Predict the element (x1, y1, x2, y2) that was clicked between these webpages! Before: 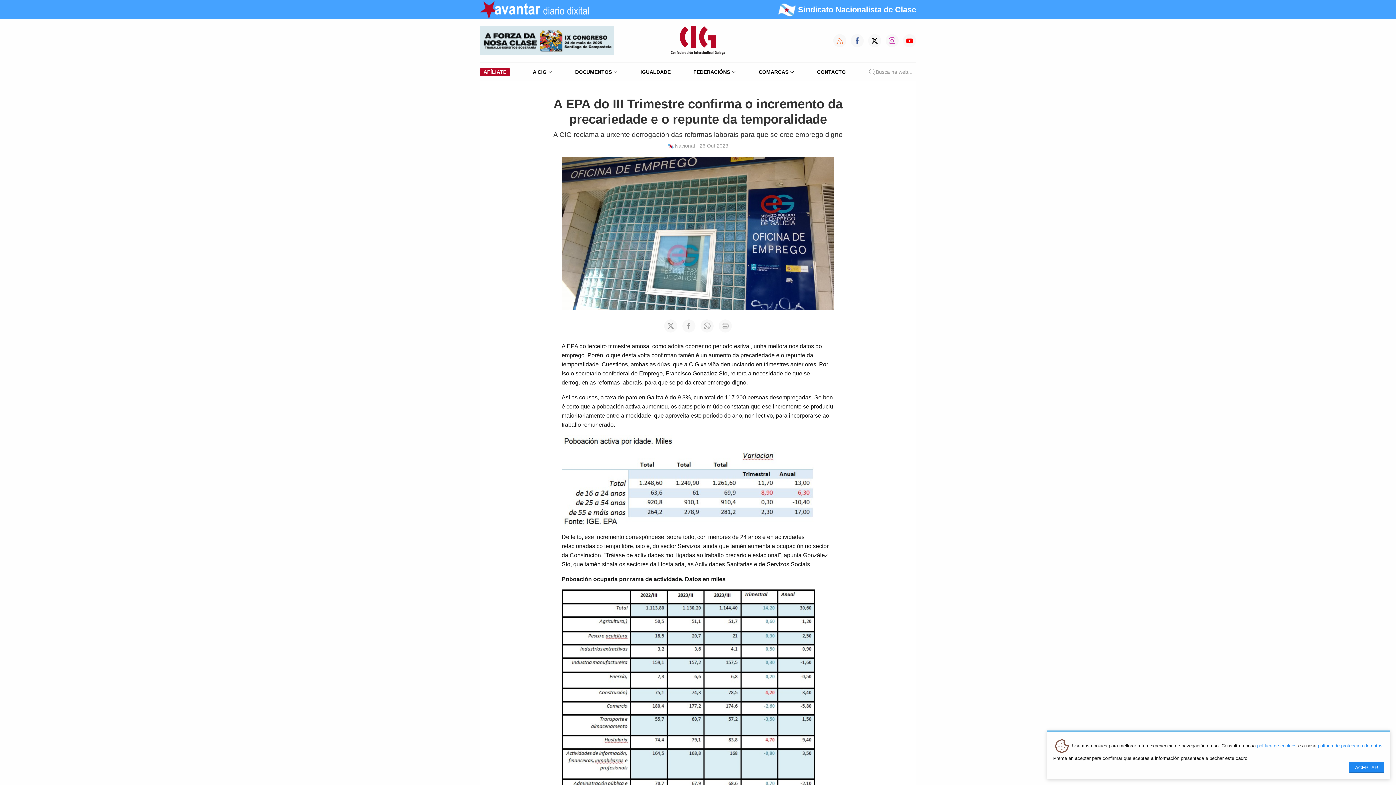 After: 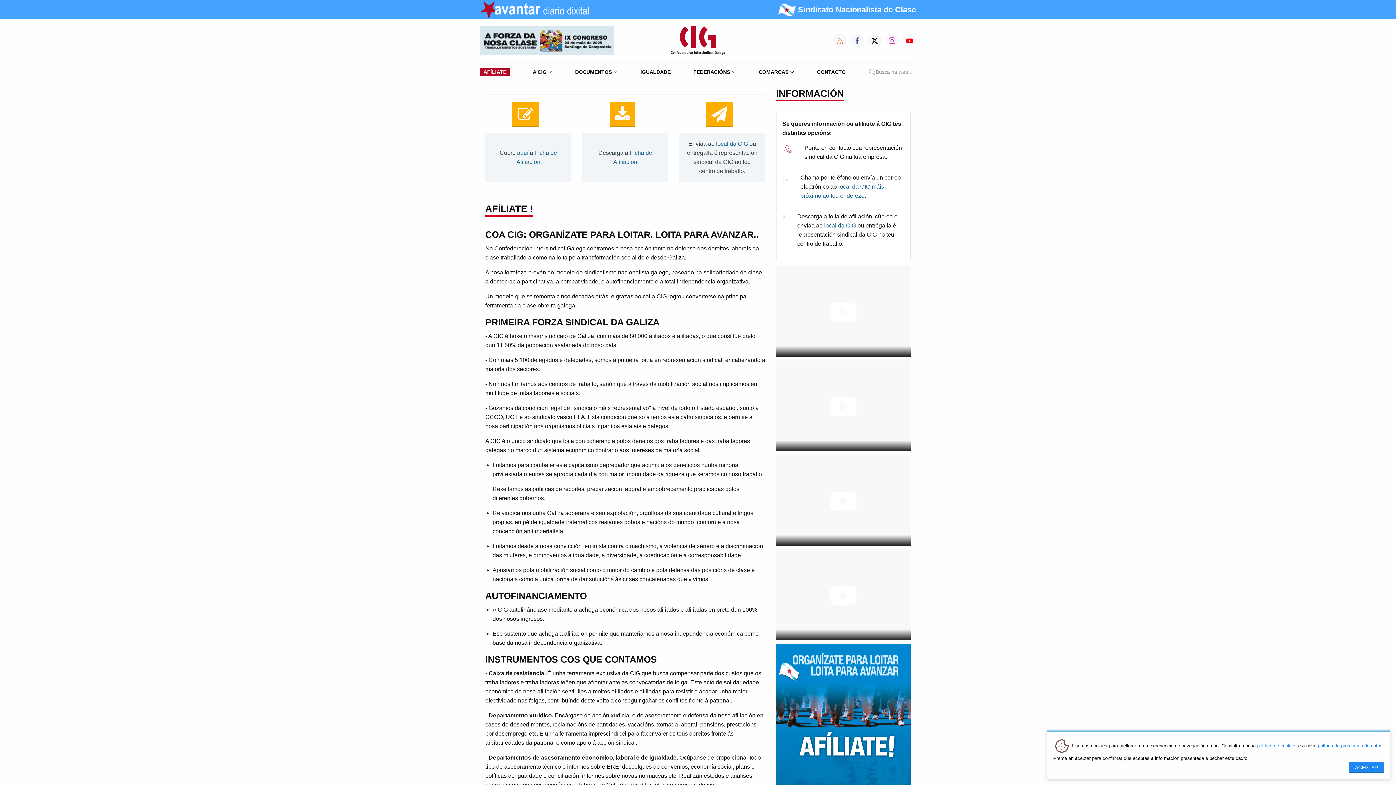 Action: bbox: (480, 63, 513, 80) label: AFÍLIATE